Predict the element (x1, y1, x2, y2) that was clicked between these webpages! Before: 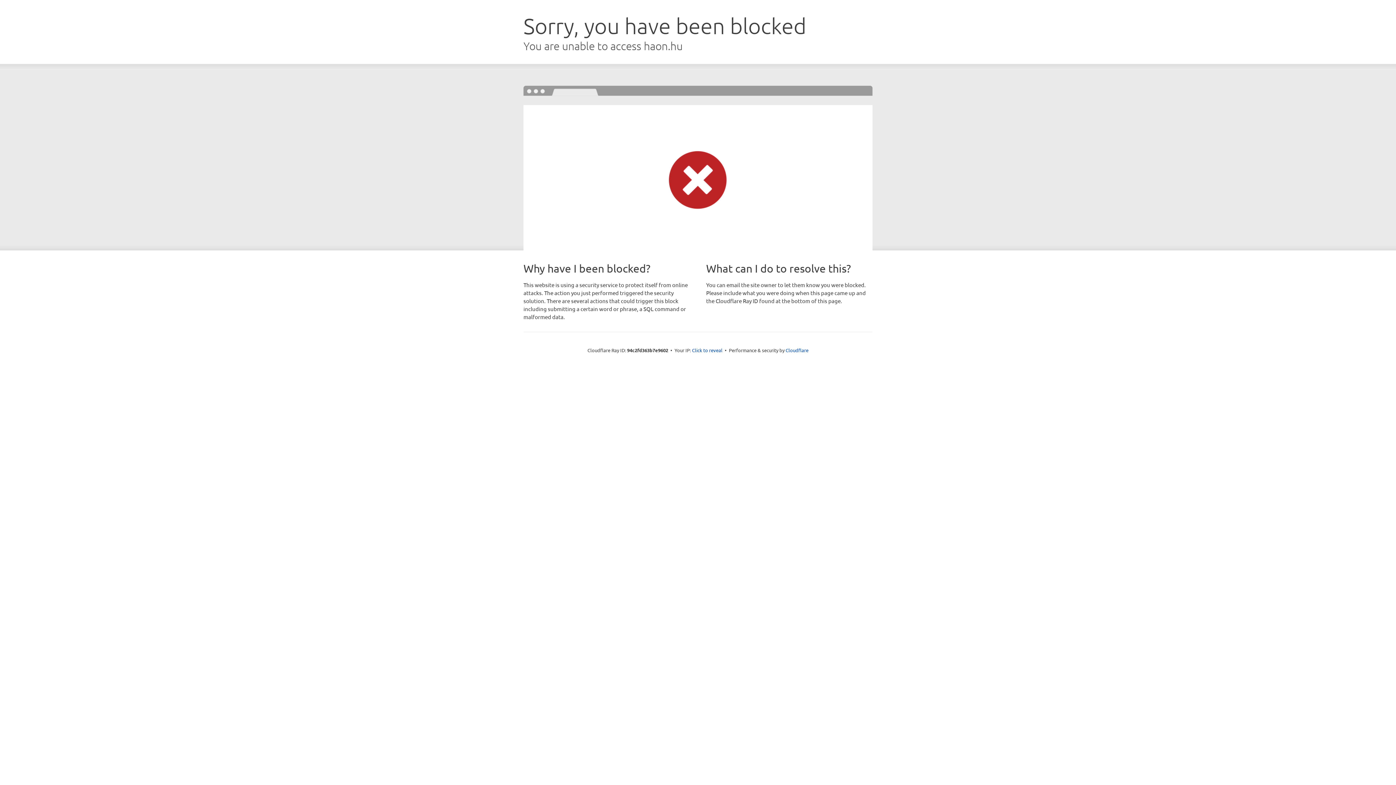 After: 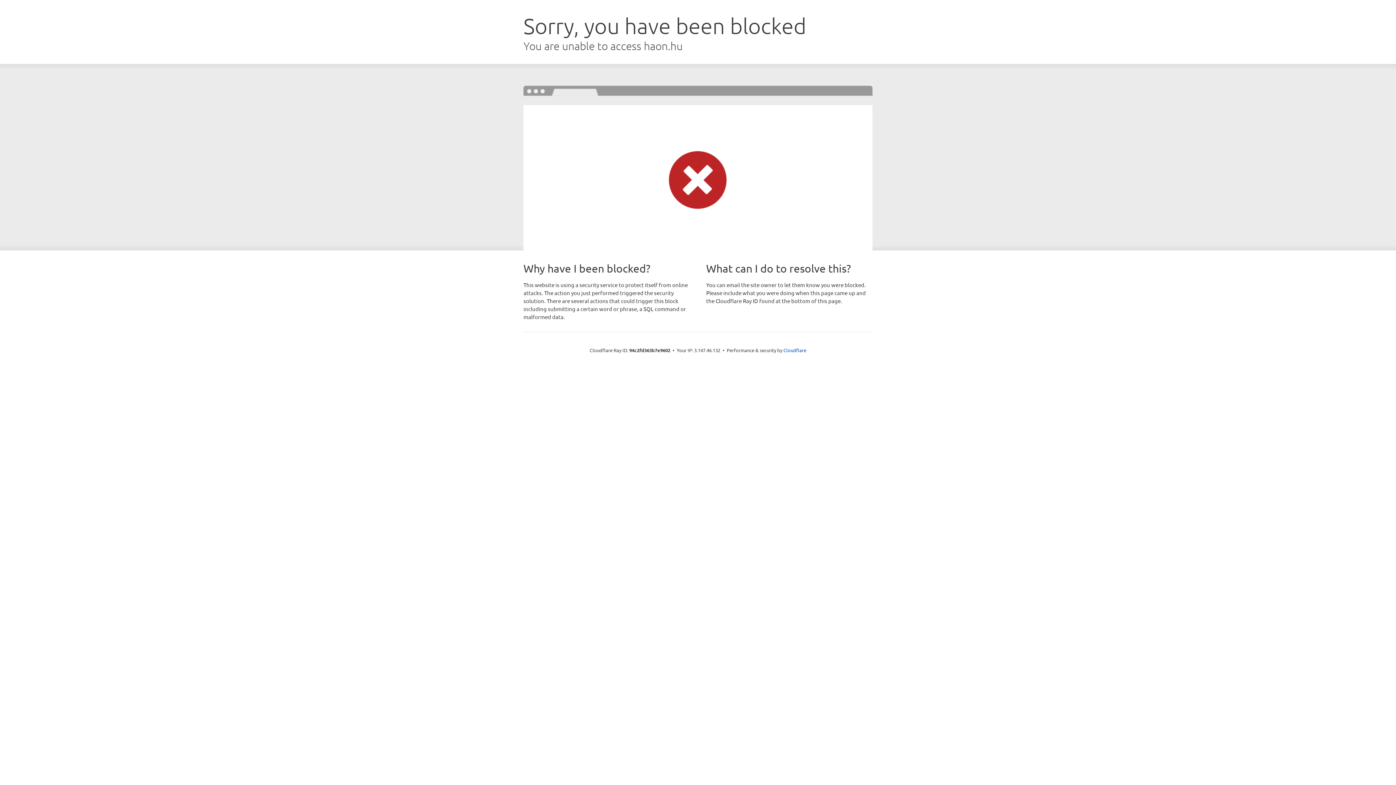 Action: label: Click to reveal bbox: (692, 346, 722, 353)